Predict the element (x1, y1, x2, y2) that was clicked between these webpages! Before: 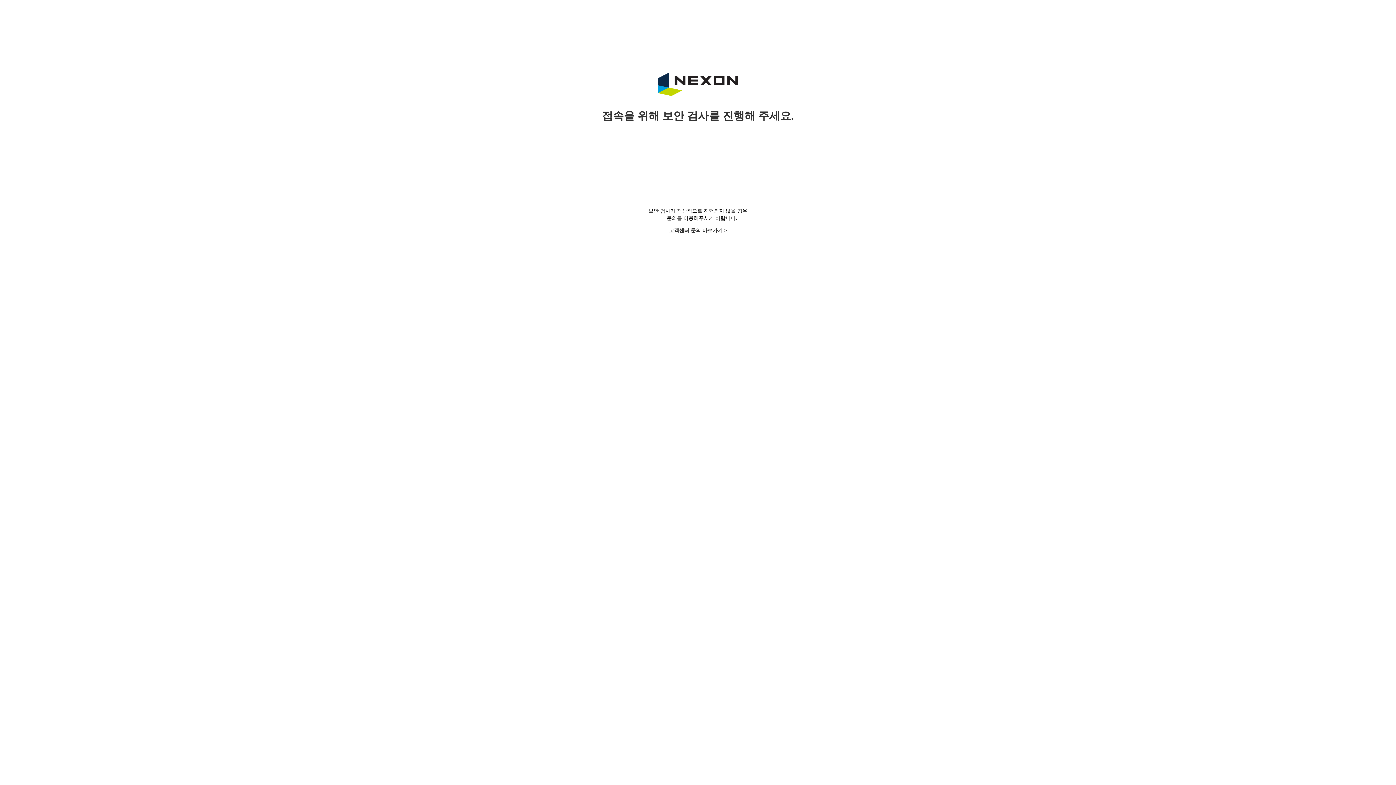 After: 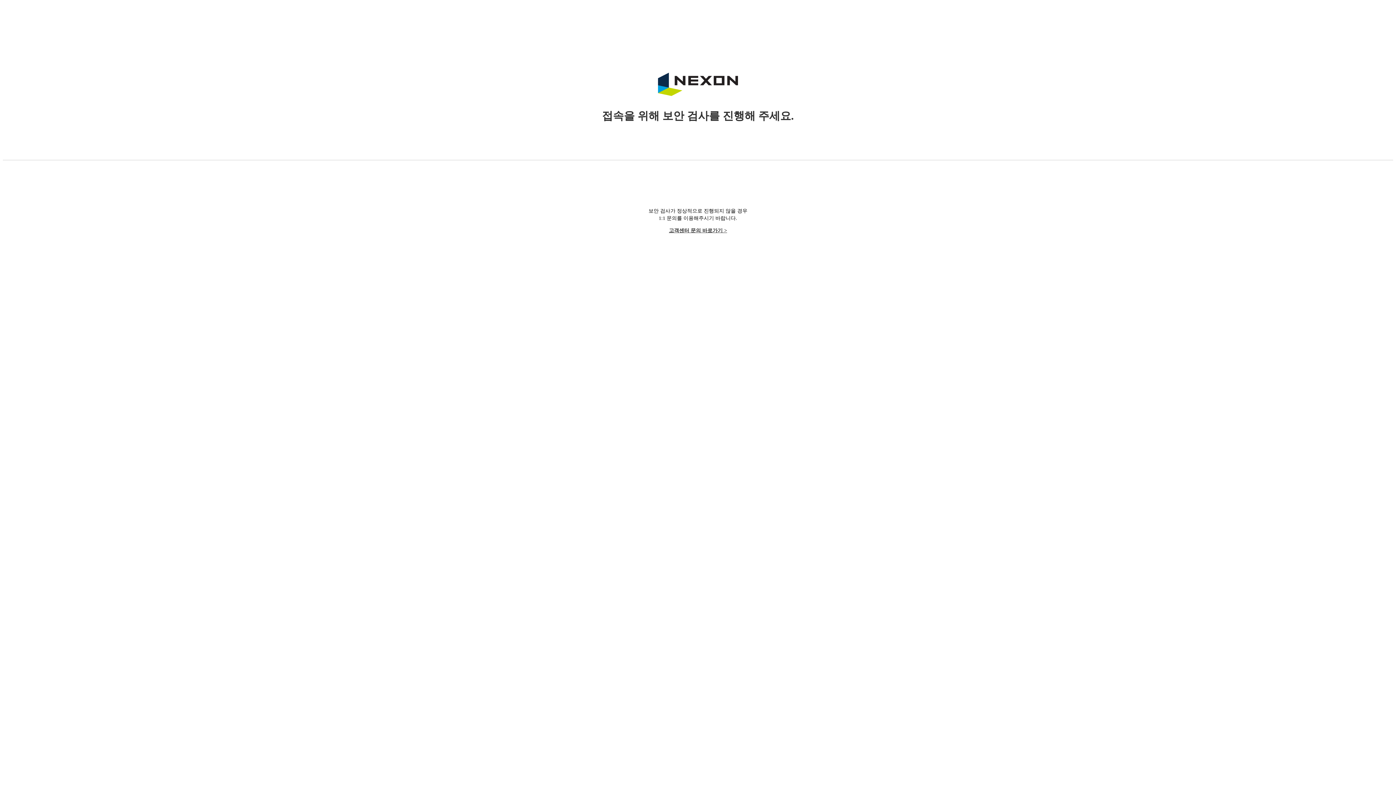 Action: label: 고객센터 문의 바로가기 > bbox: (669, 228, 727, 233)